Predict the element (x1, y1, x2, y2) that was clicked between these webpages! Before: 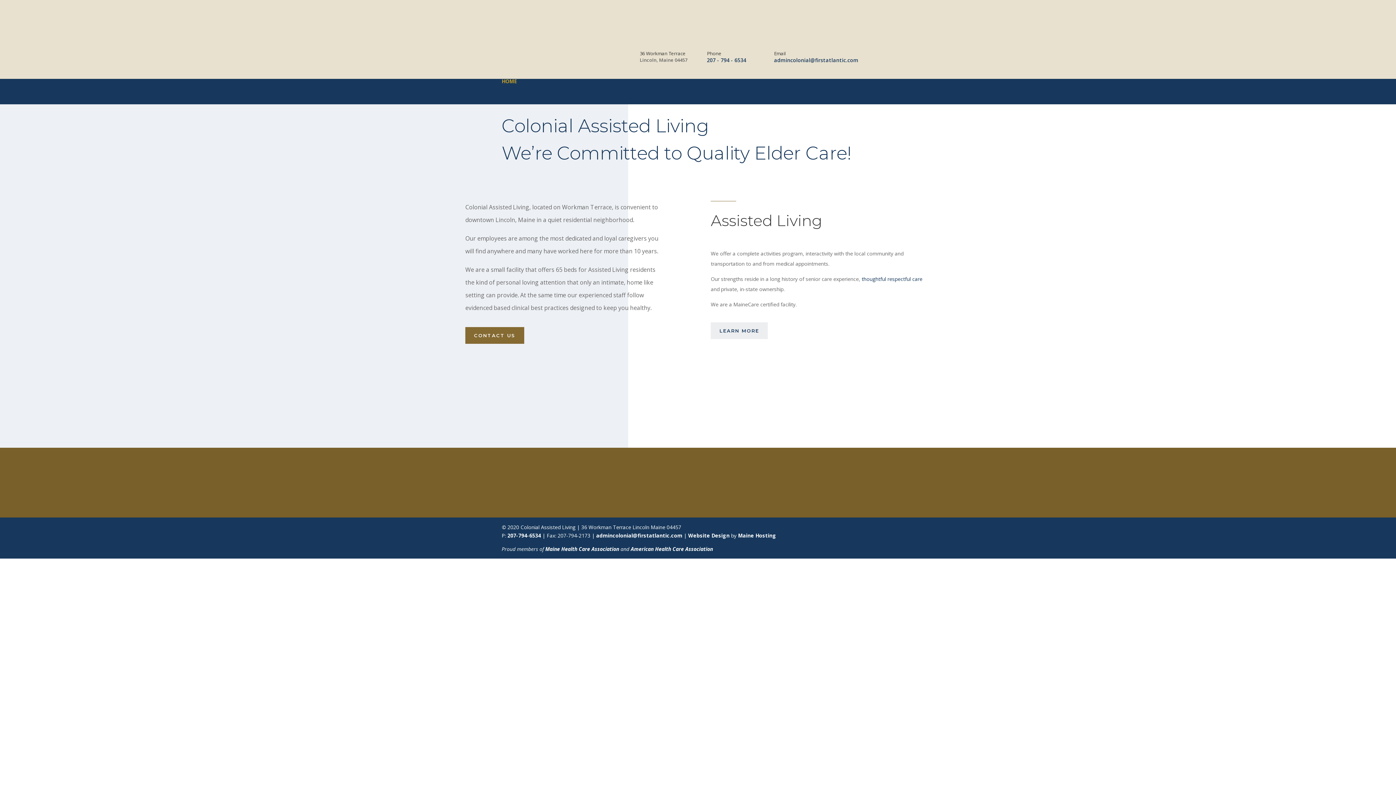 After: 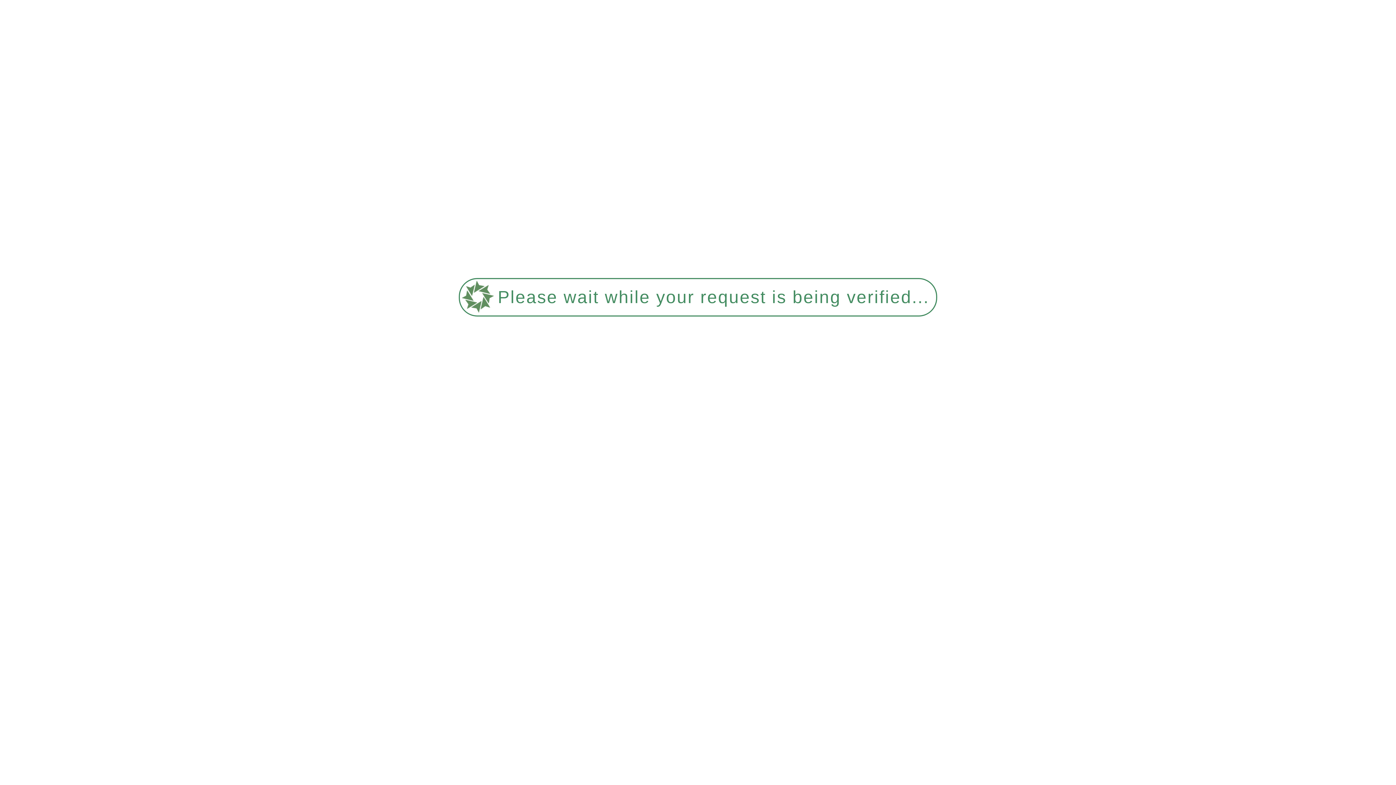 Action: bbox: (501, 93, 527, 100) label: CONTACT